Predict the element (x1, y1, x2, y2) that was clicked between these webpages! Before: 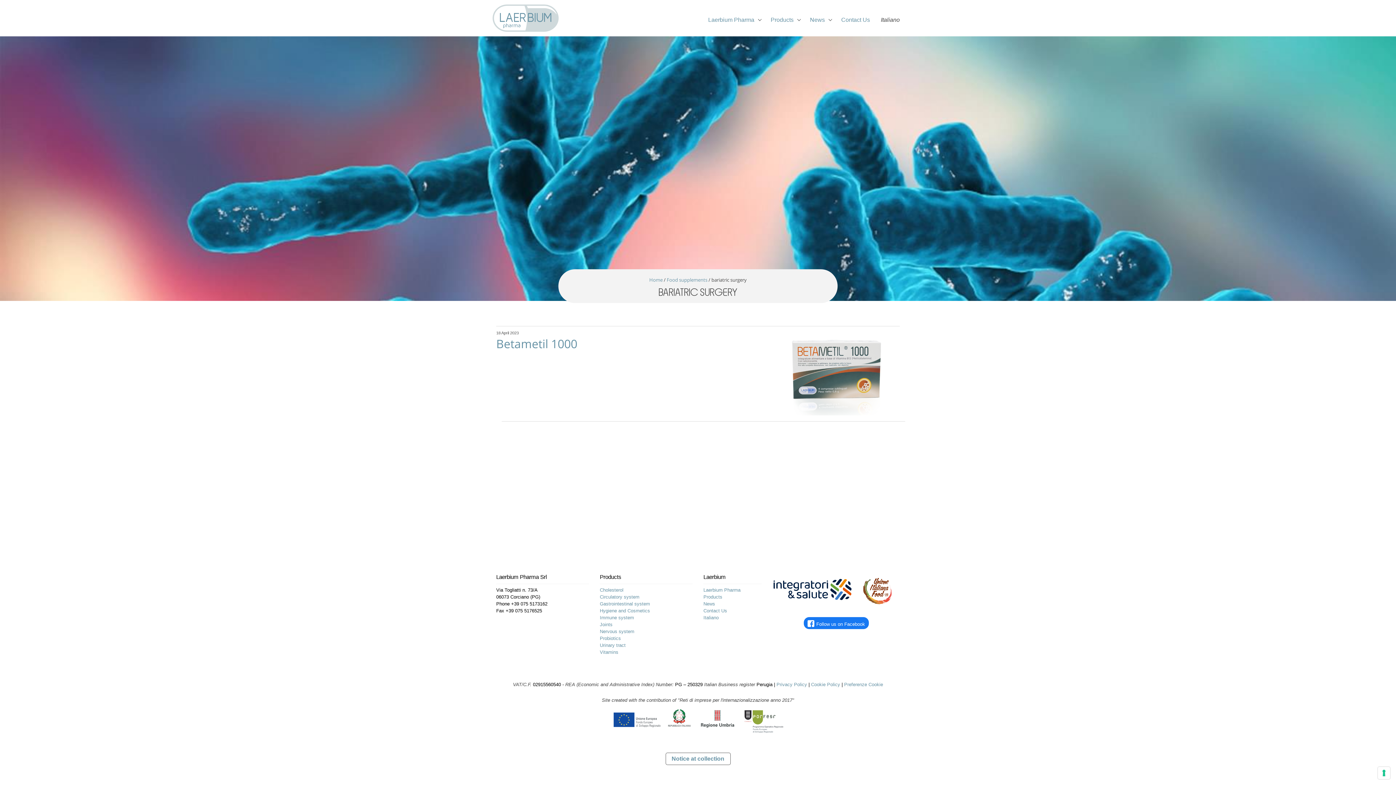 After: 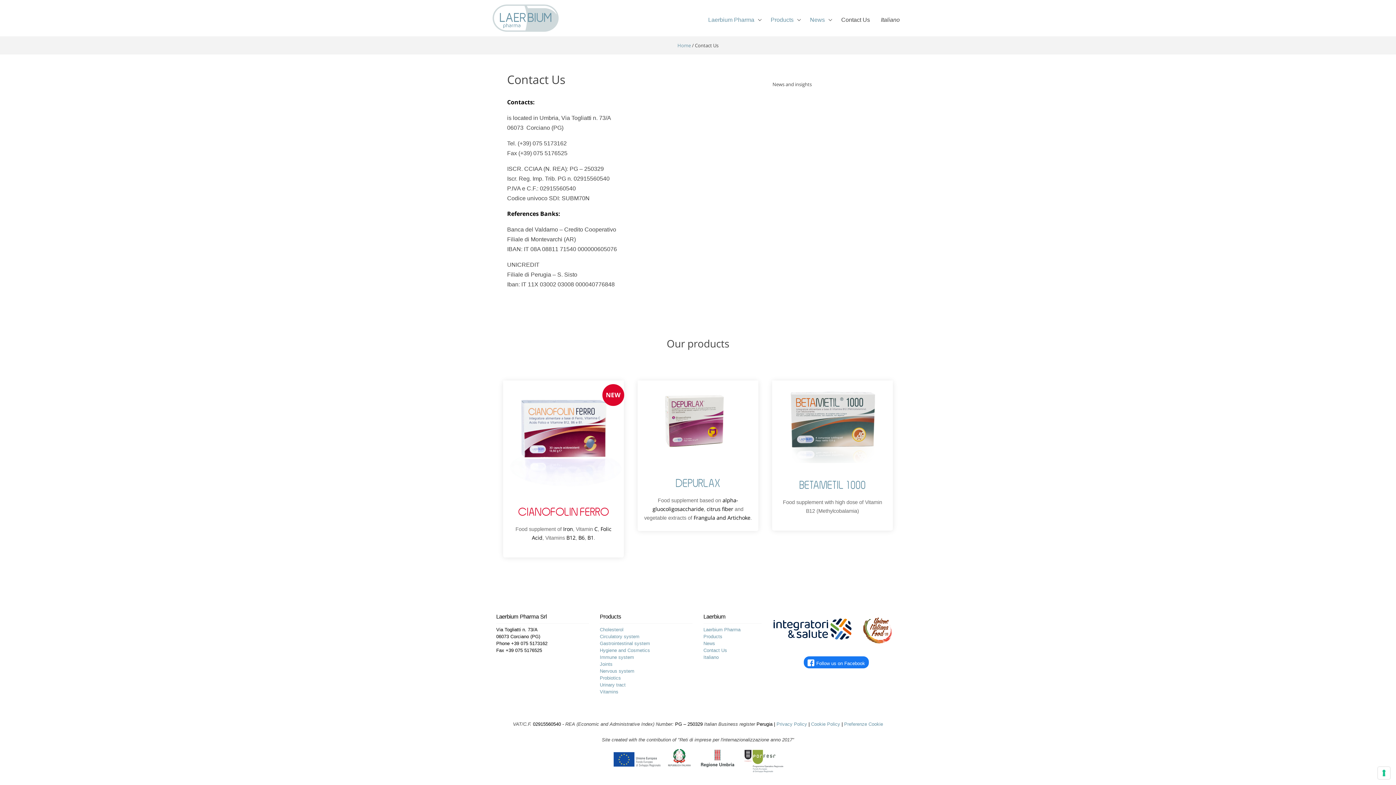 Action: label: Contact Us bbox: (836, 7, 875, 32)